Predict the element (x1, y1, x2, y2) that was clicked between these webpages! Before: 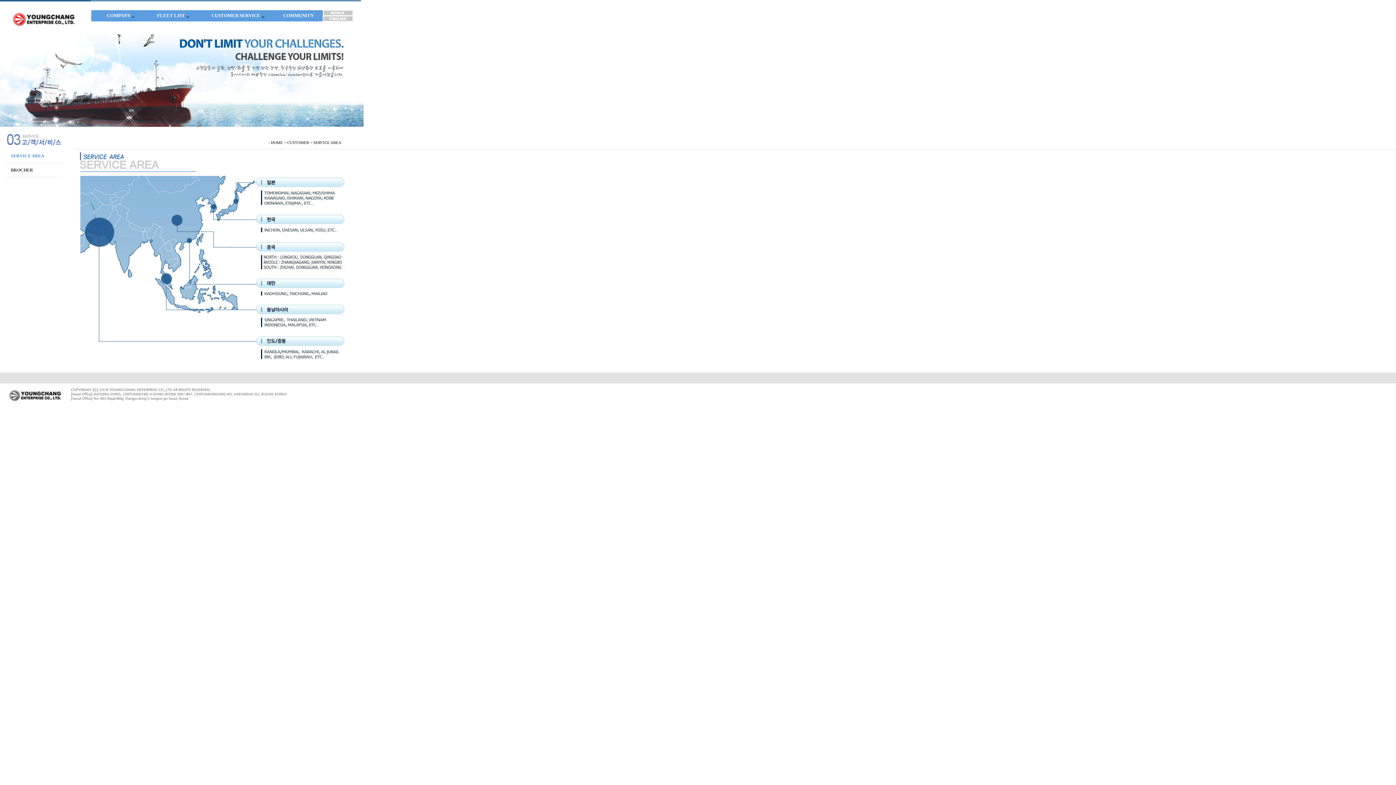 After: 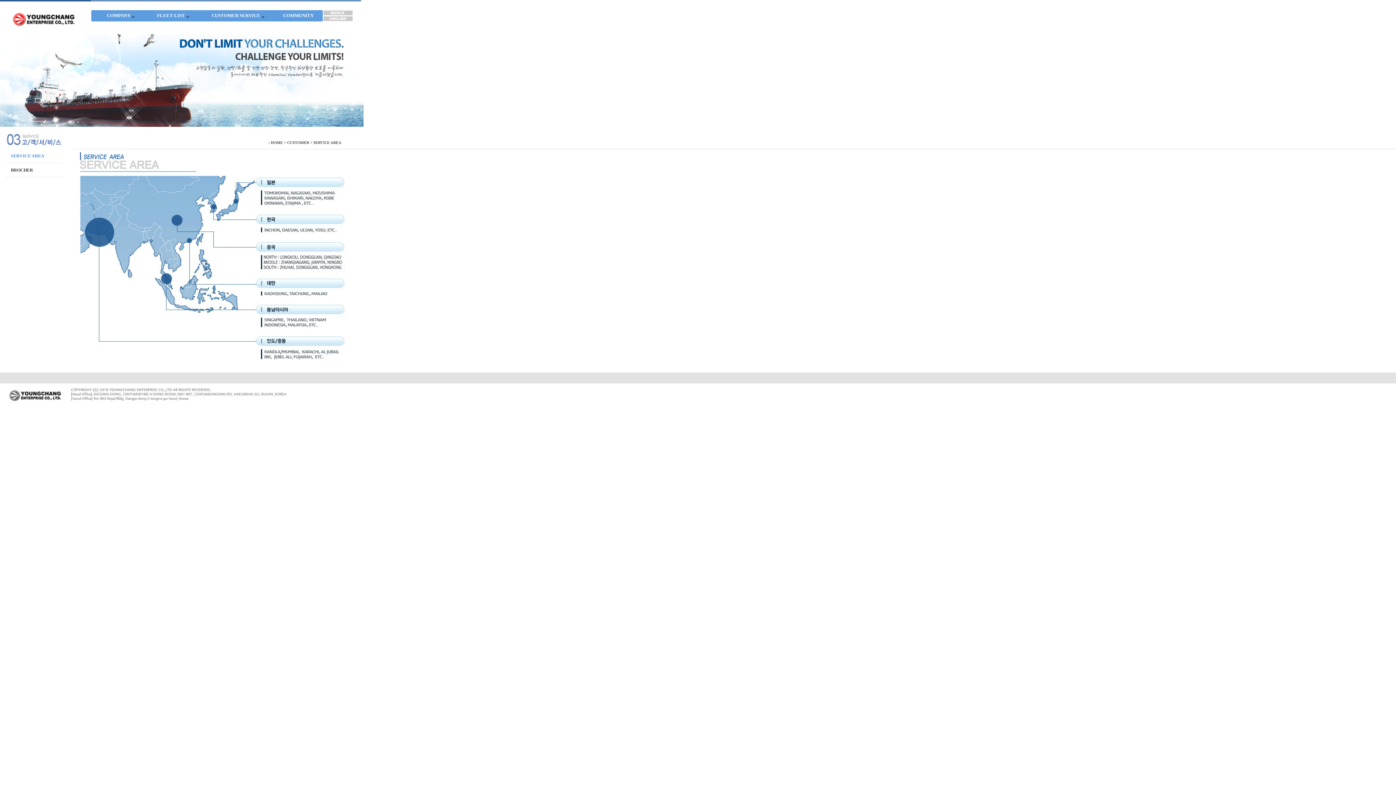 Action: bbox: (5, 153, 61, 158) label: SERVICE AREA